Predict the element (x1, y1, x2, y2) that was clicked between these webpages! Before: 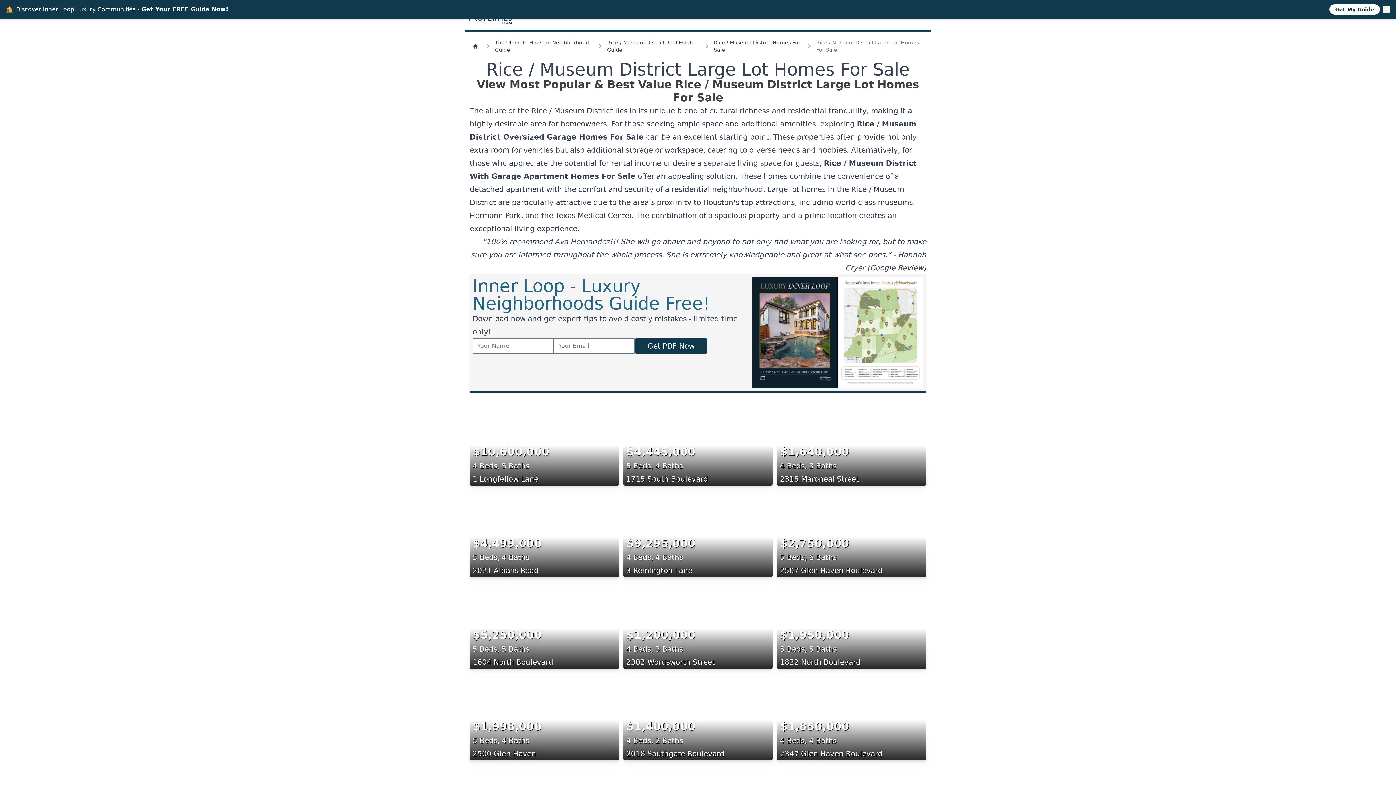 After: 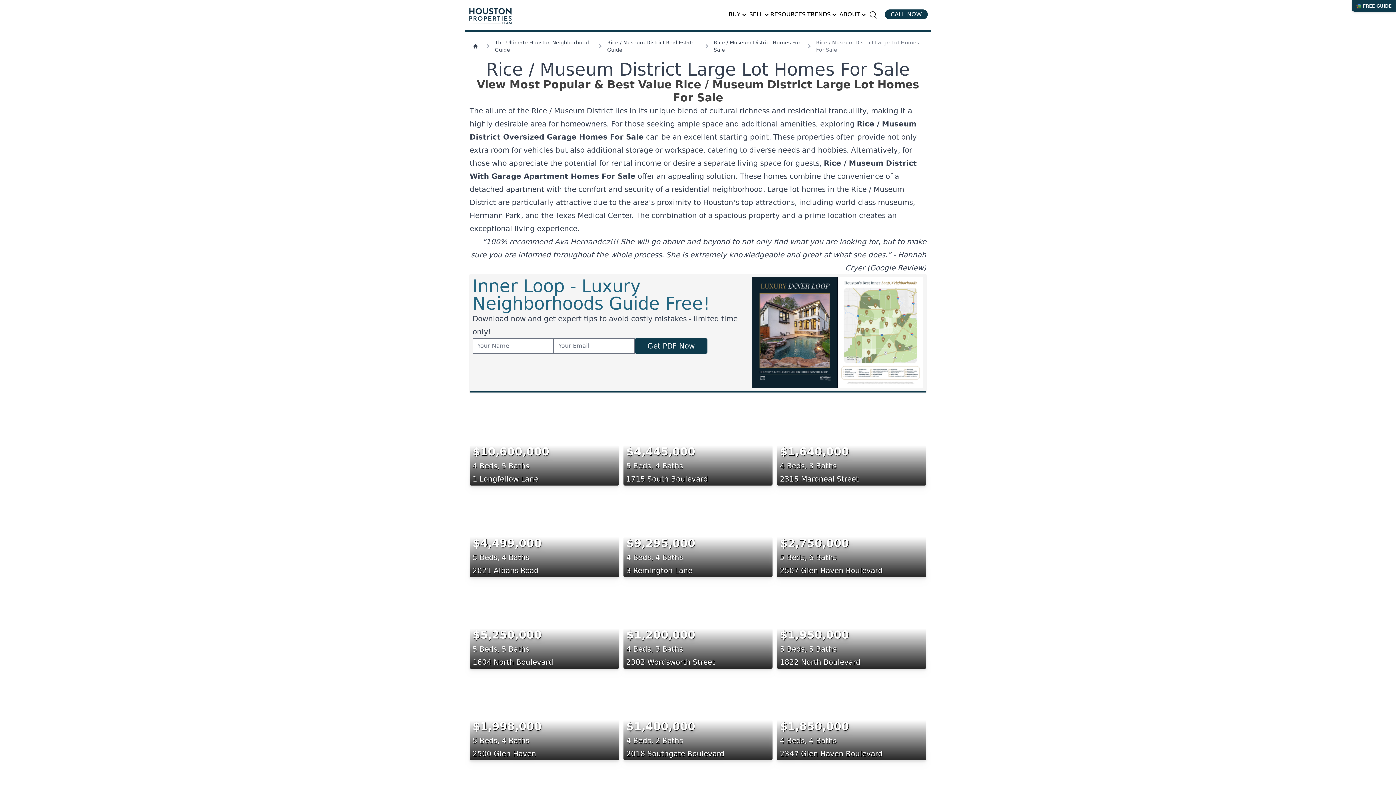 Action: label: Minimize banner bbox: (1383, 5, 1390, 13)